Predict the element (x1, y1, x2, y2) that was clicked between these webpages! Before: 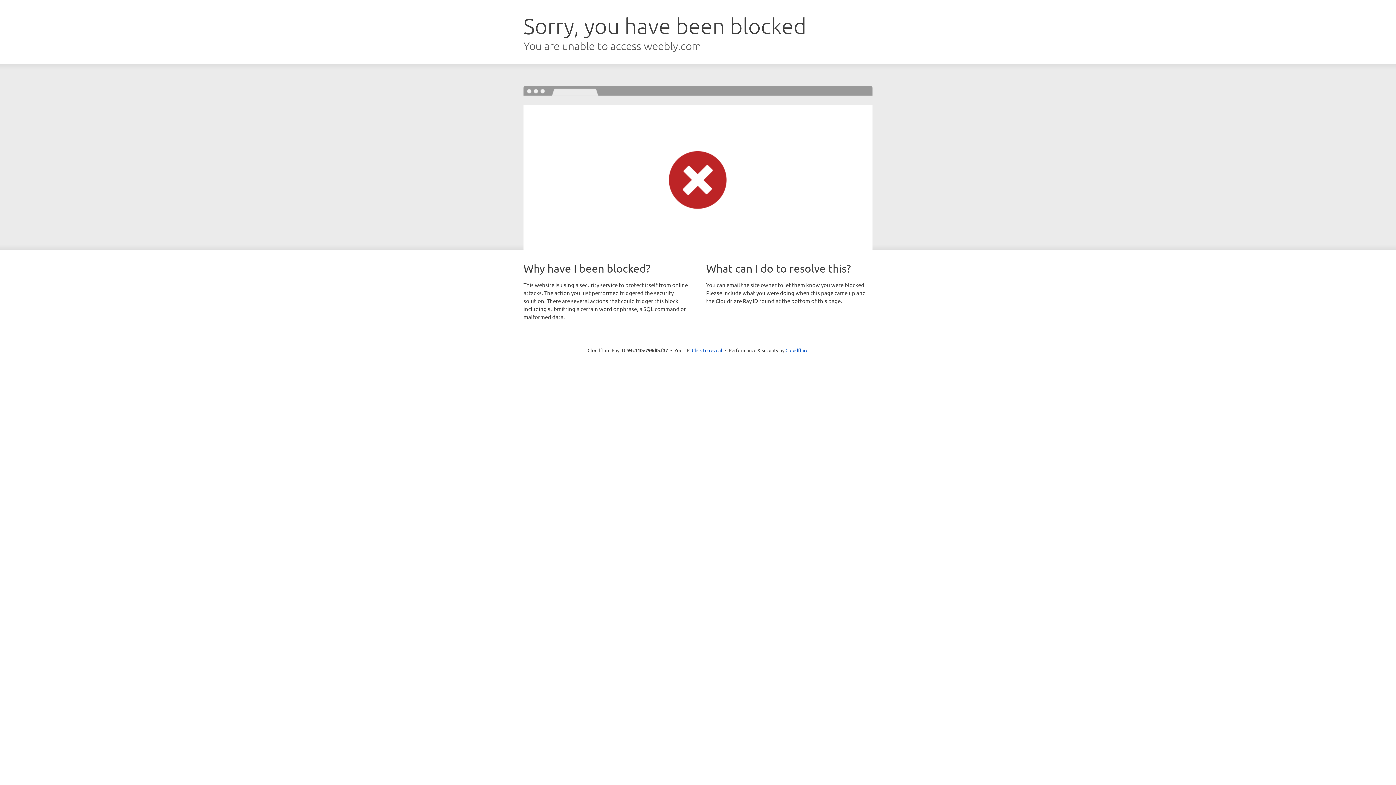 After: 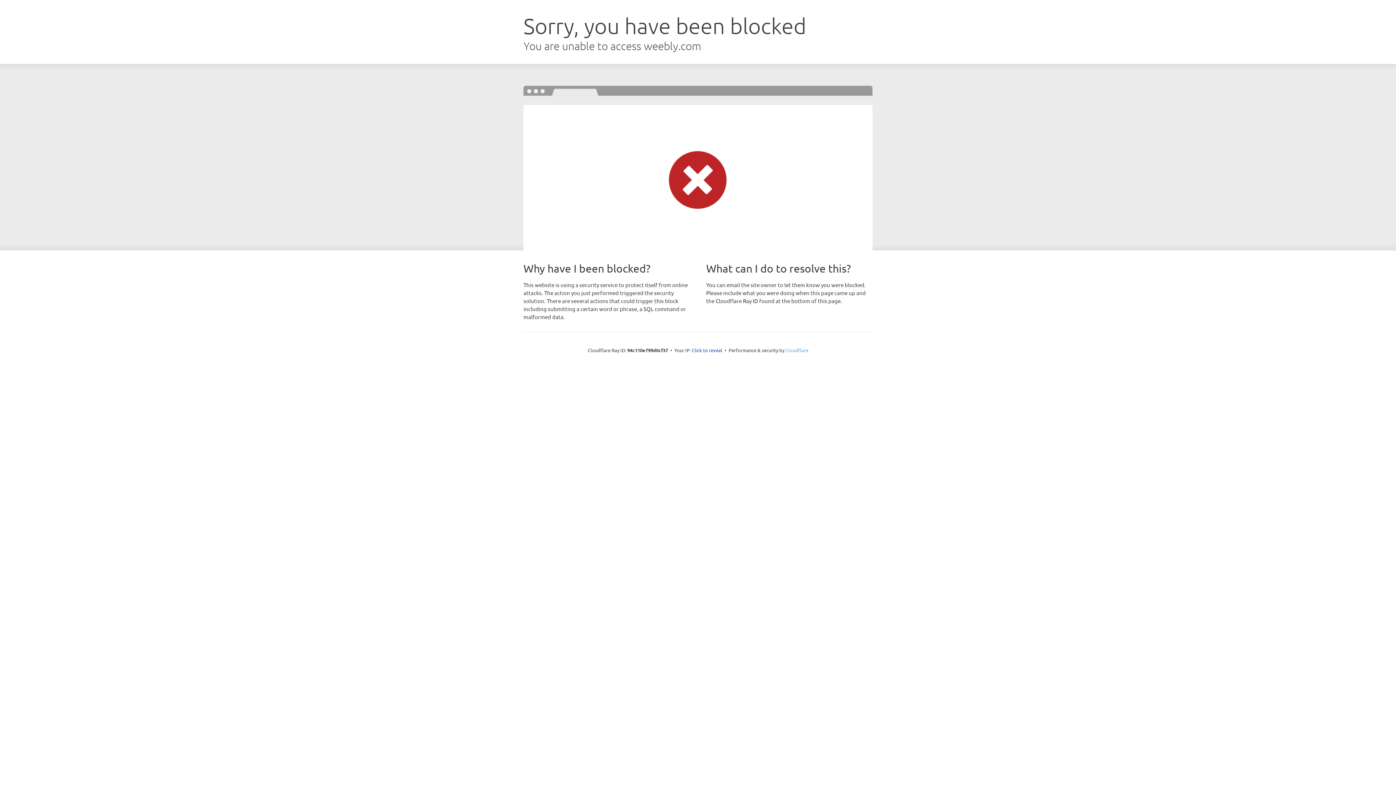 Action: bbox: (785, 347, 808, 353) label: Cloudflare